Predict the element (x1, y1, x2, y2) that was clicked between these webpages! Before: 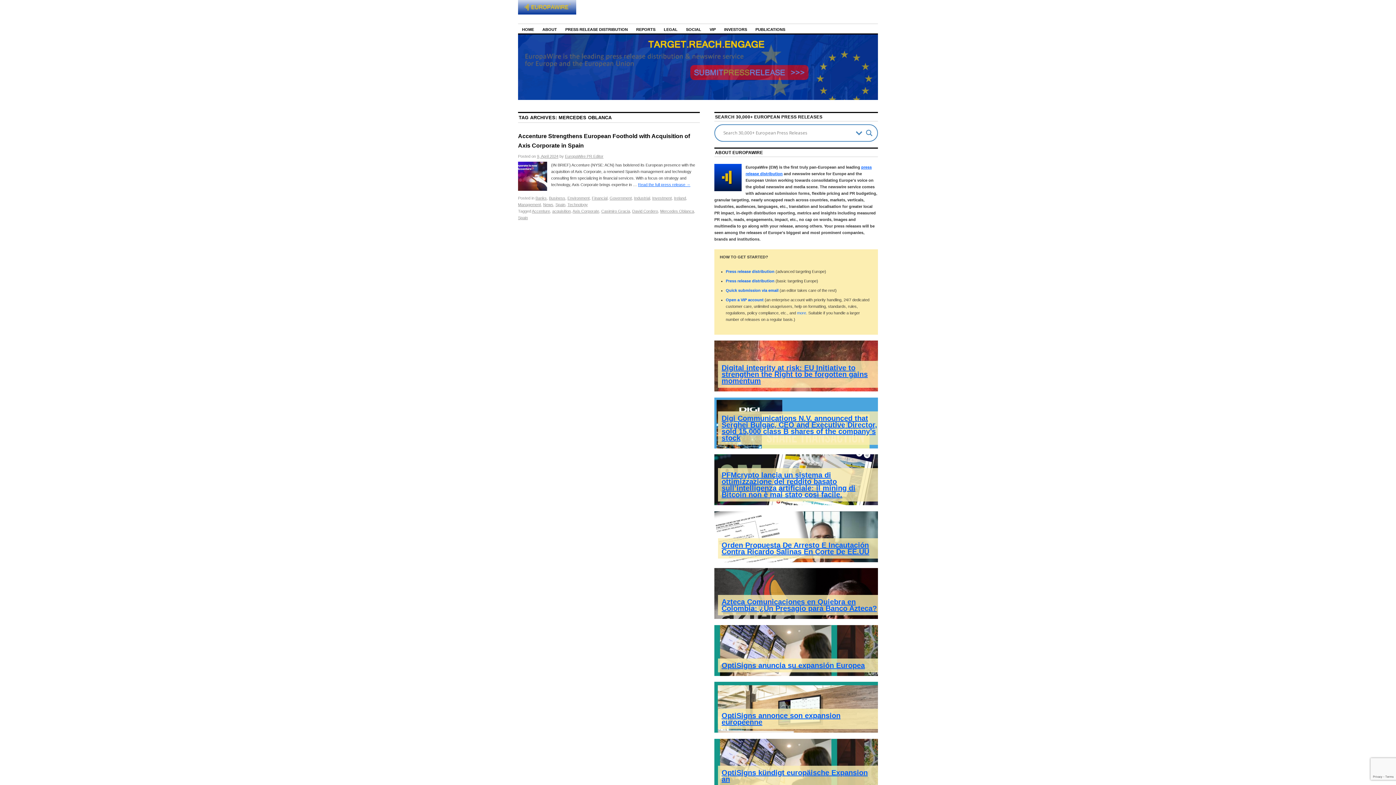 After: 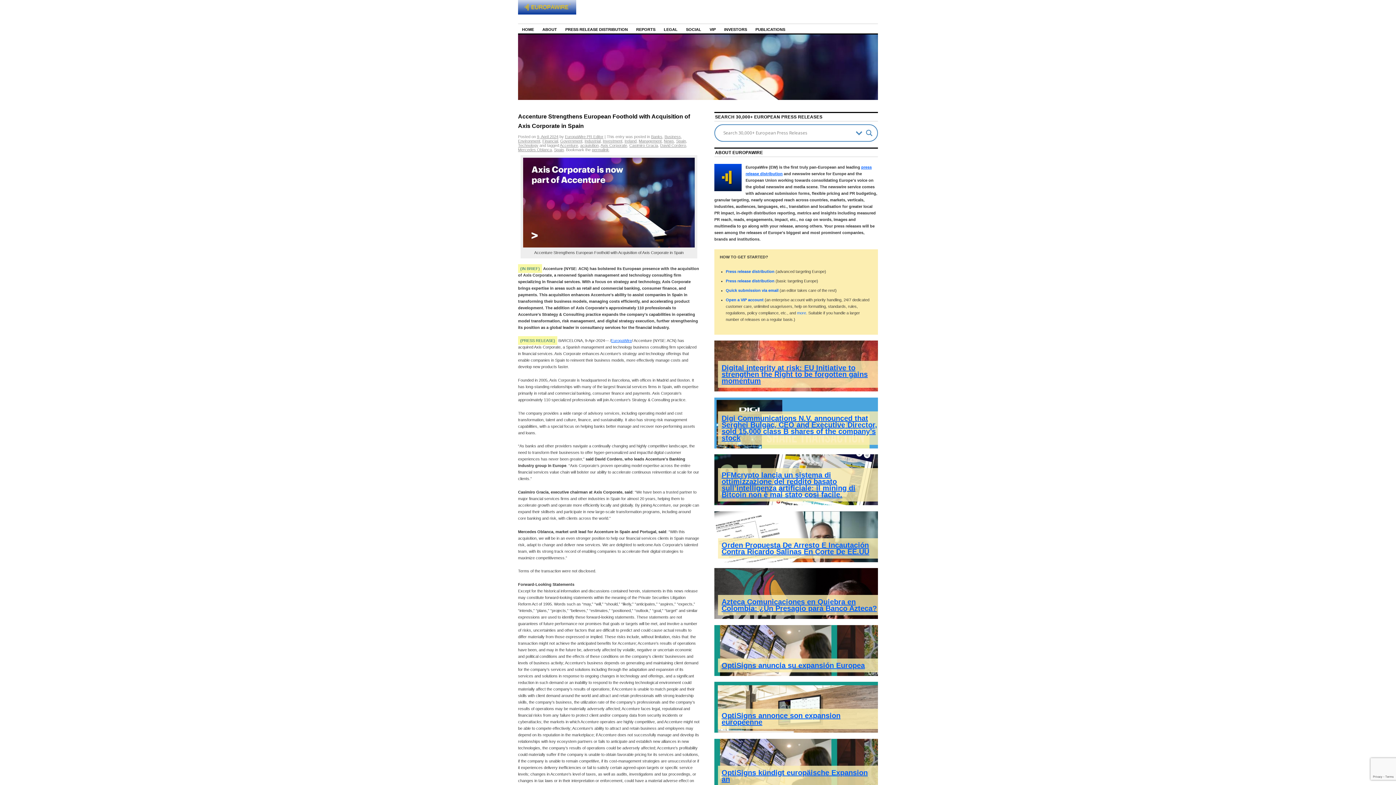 Action: label: 9, April 2024 bbox: (537, 154, 558, 158)